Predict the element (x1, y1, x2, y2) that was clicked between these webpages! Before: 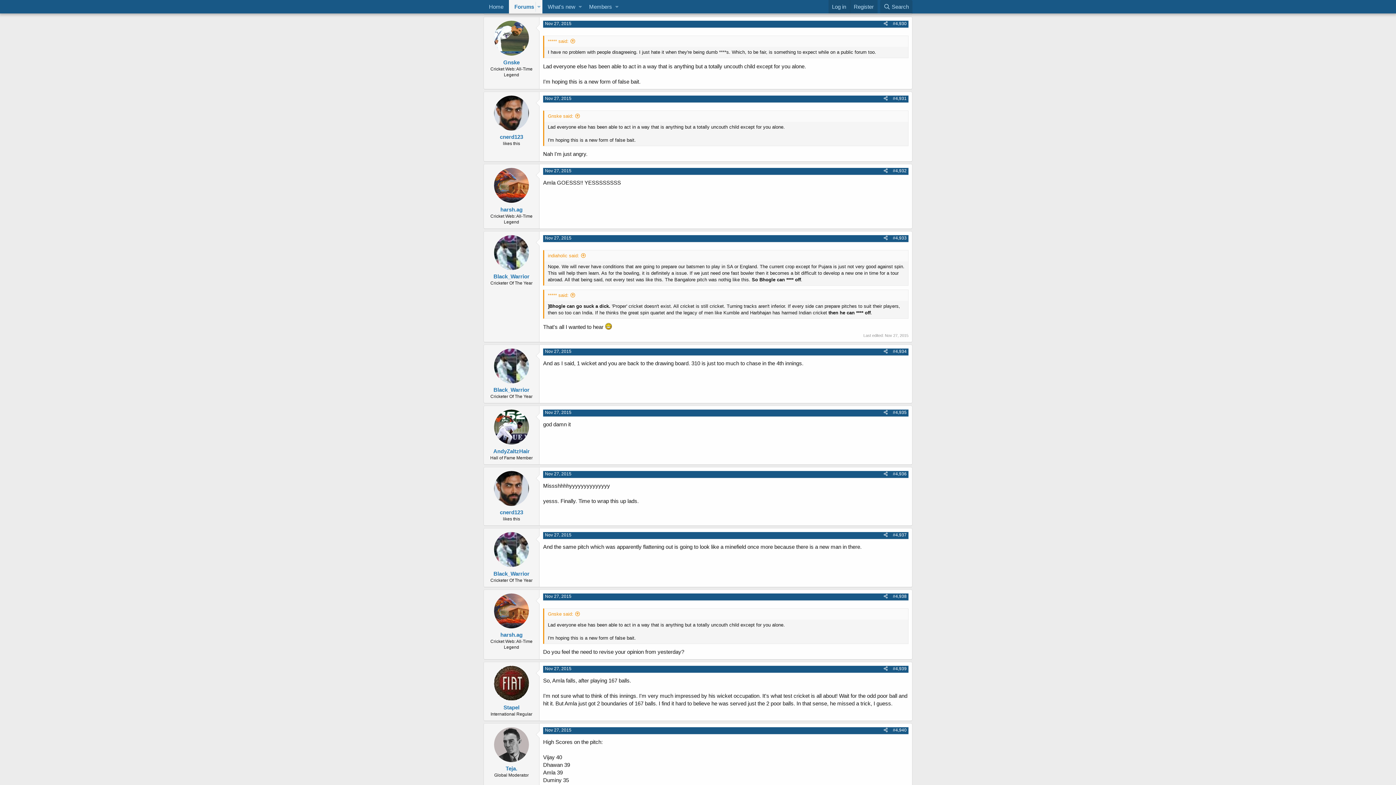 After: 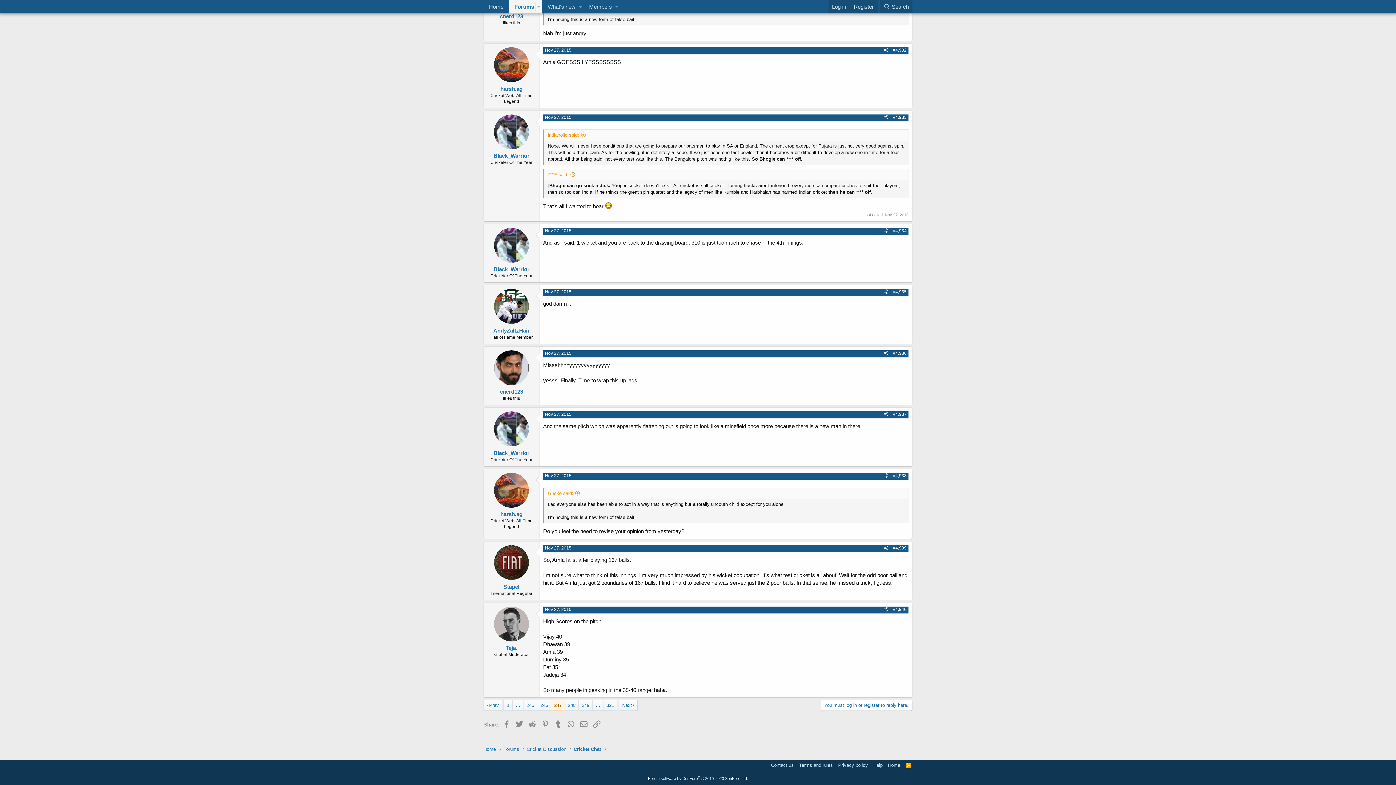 Action: label: #4,932 bbox: (890, 166, 909, 174)